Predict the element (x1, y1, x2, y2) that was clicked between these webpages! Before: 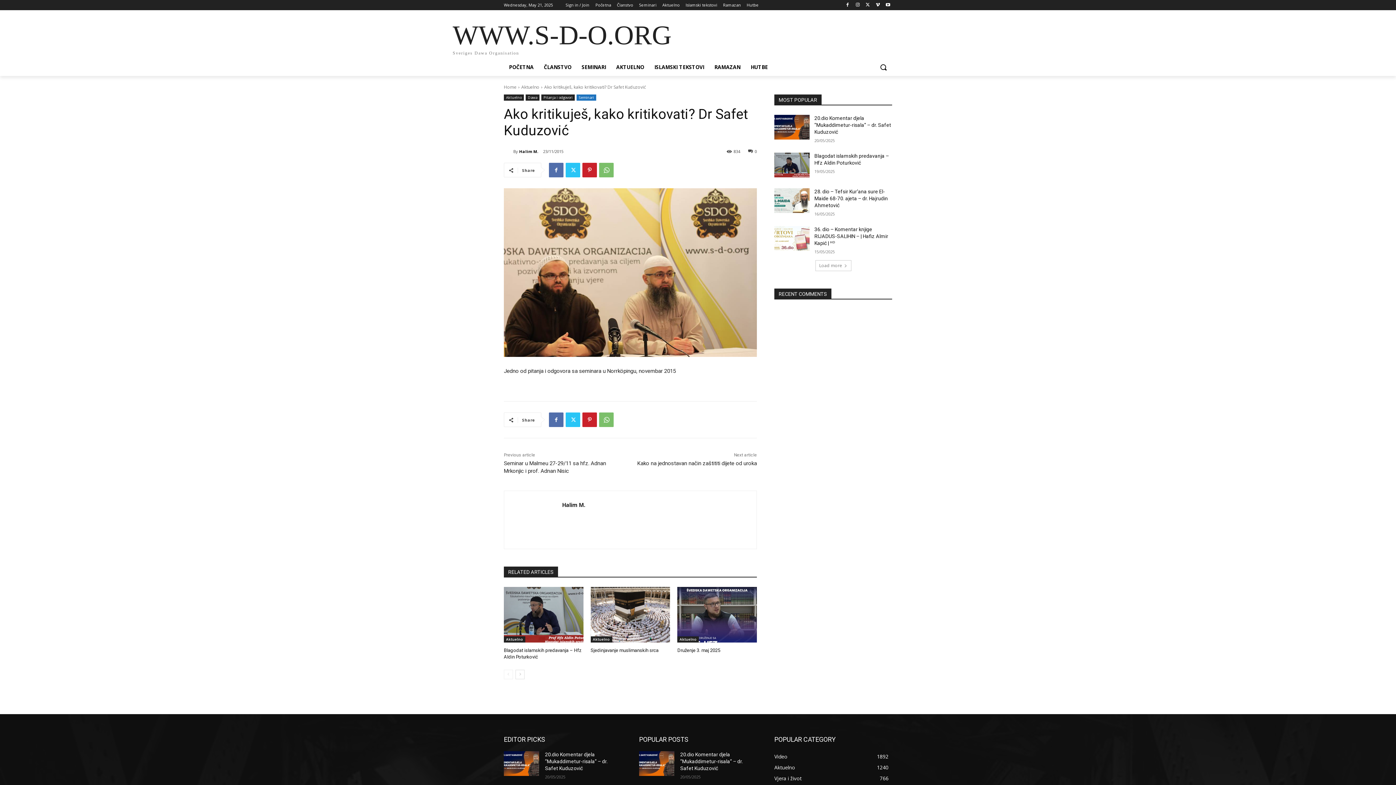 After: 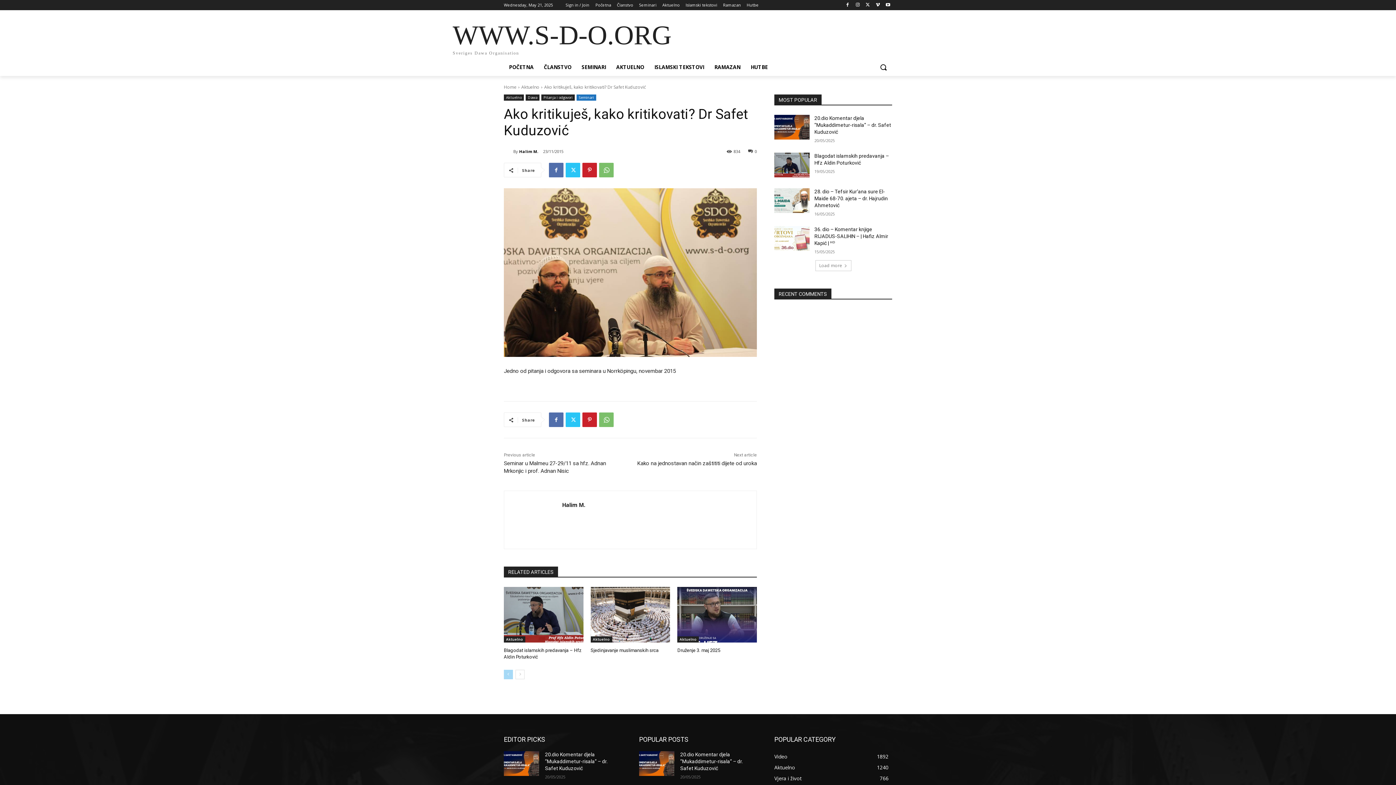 Action: bbox: (504, 670, 513, 679) label: prev-page